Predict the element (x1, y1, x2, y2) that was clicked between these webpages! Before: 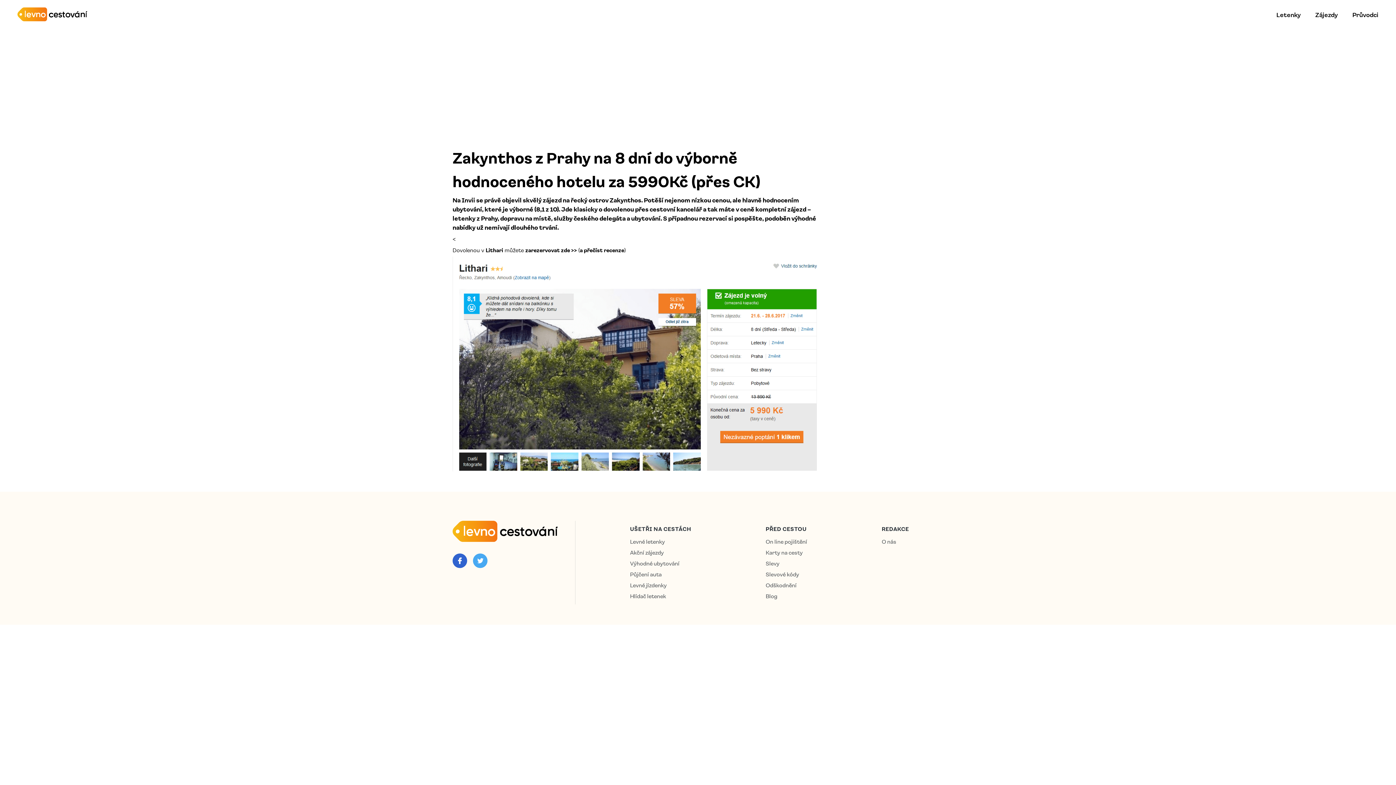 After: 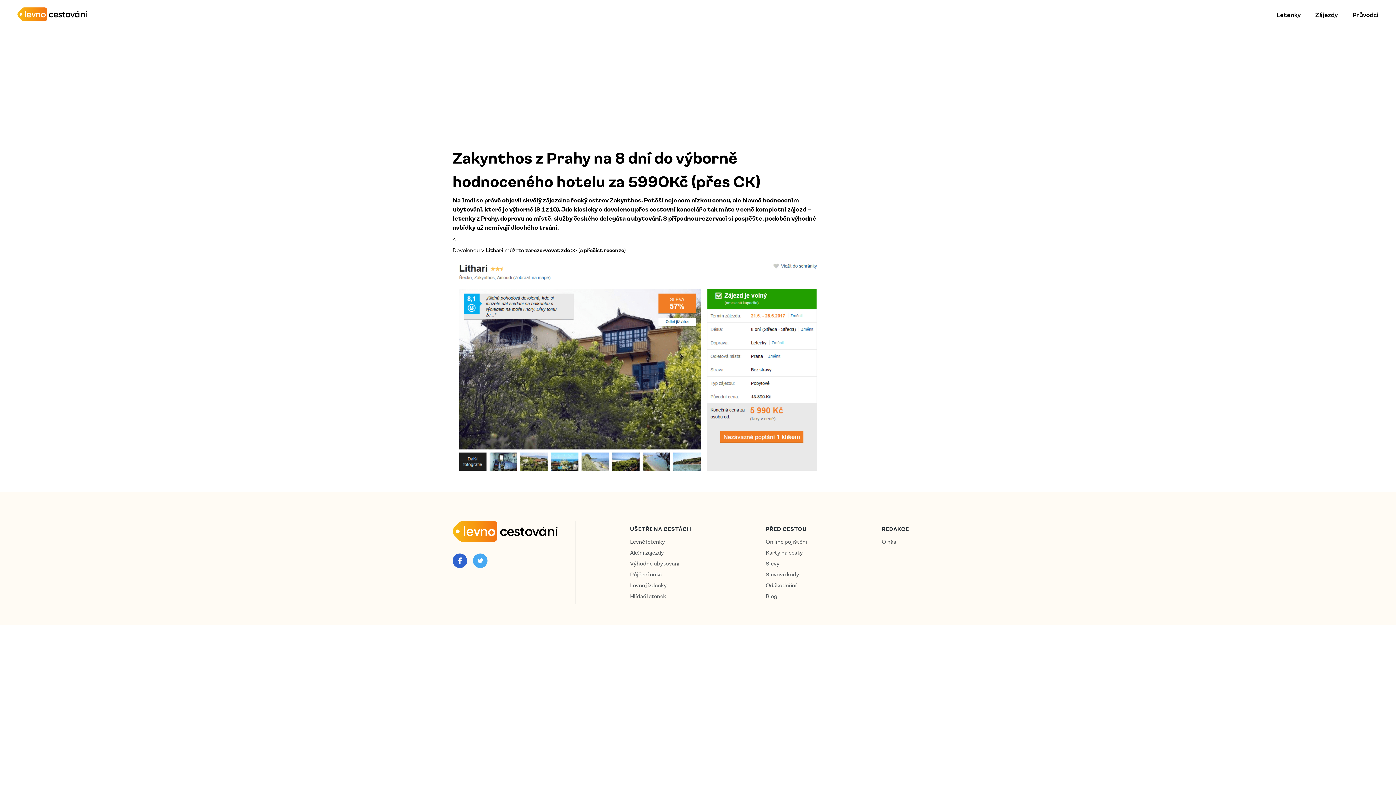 Action: bbox: (580, 246, 624, 253) label: a přečíst recenze